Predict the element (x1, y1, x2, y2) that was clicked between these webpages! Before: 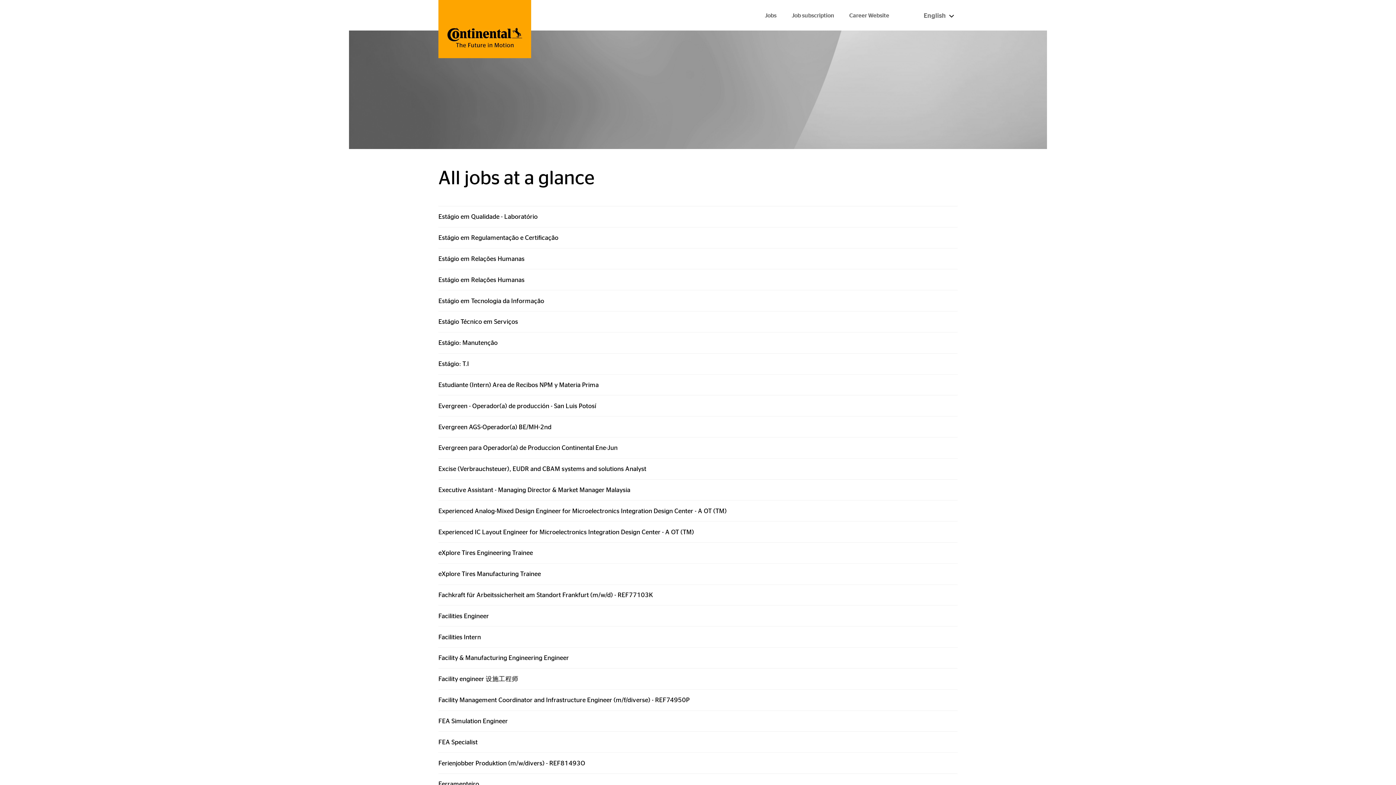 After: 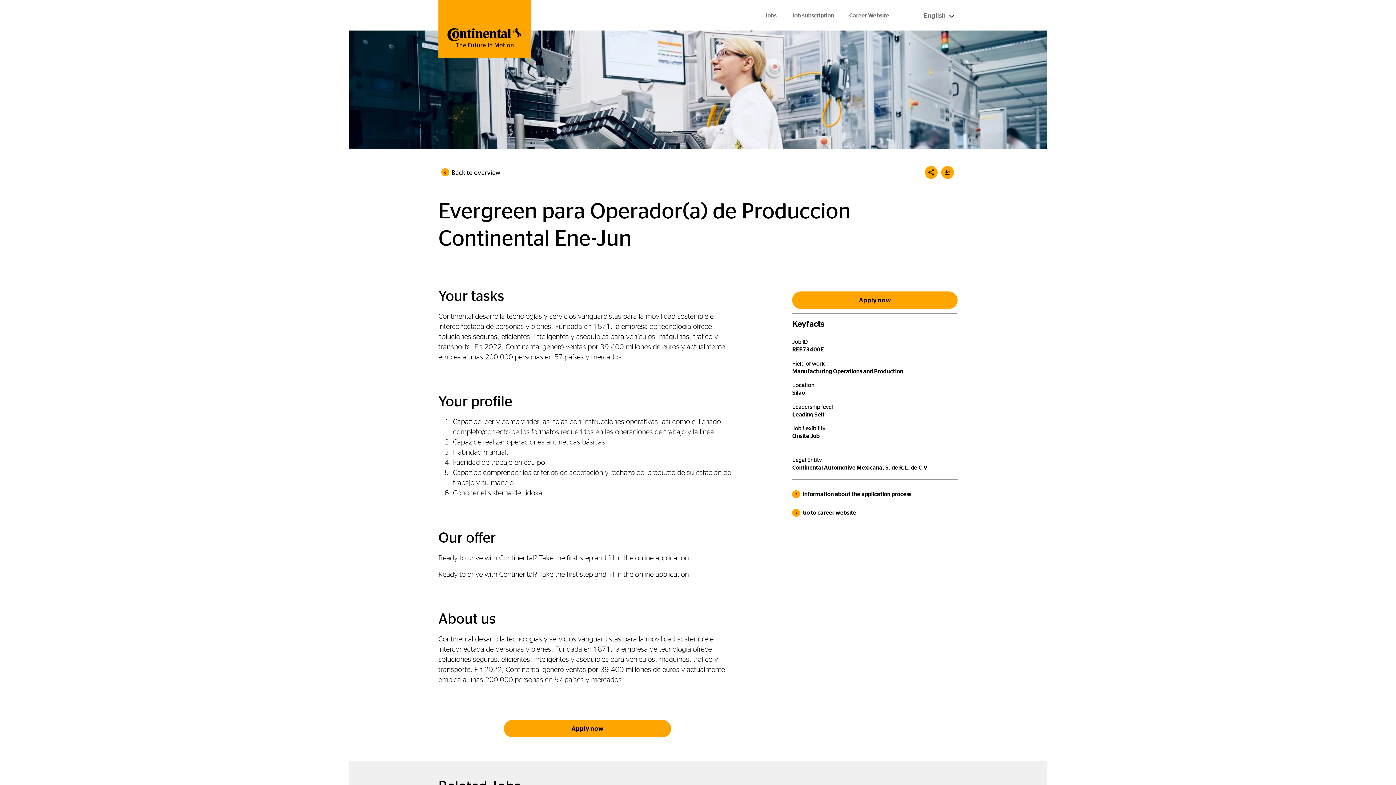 Action: label: Evergreen para Operador(a) de Produccion Continental Ene-Jun bbox: (438, 443, 617, 452)